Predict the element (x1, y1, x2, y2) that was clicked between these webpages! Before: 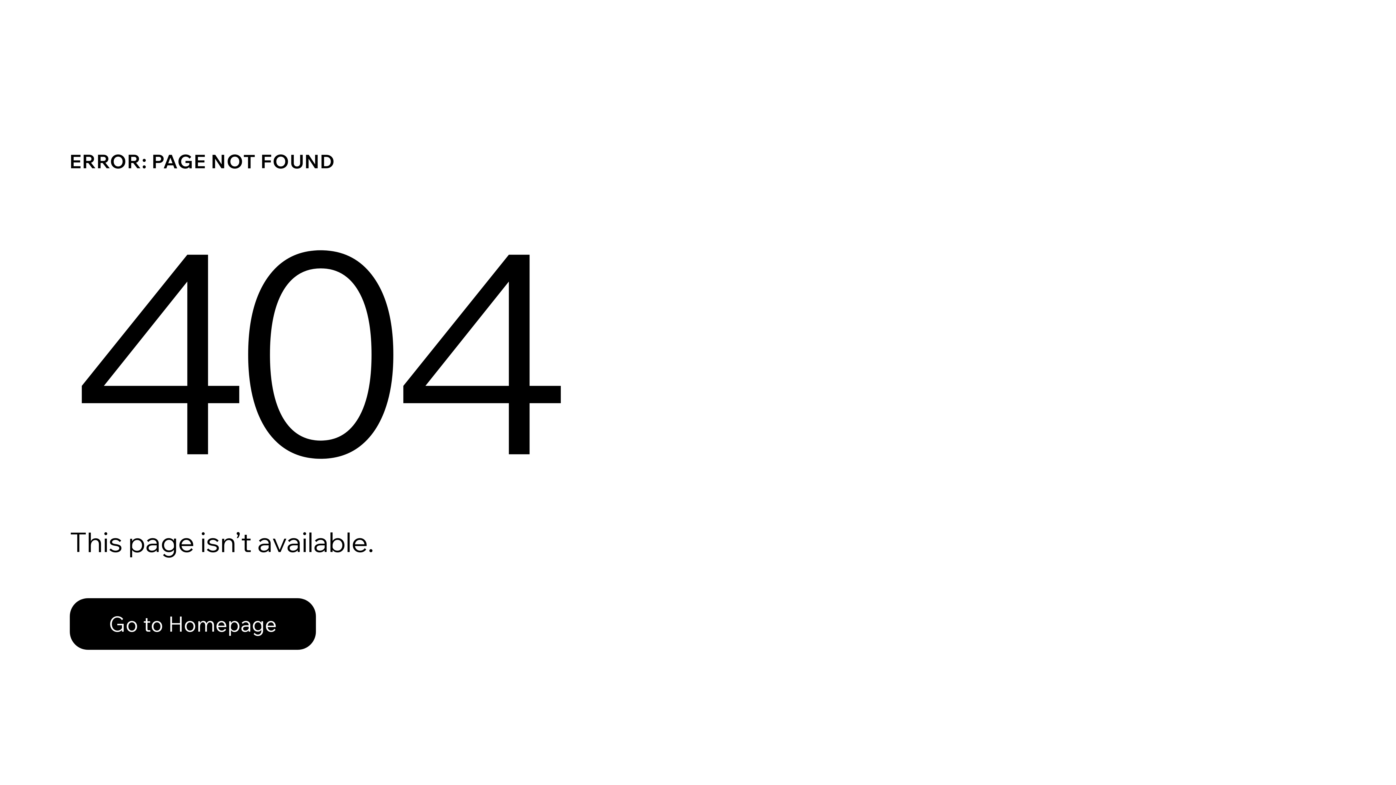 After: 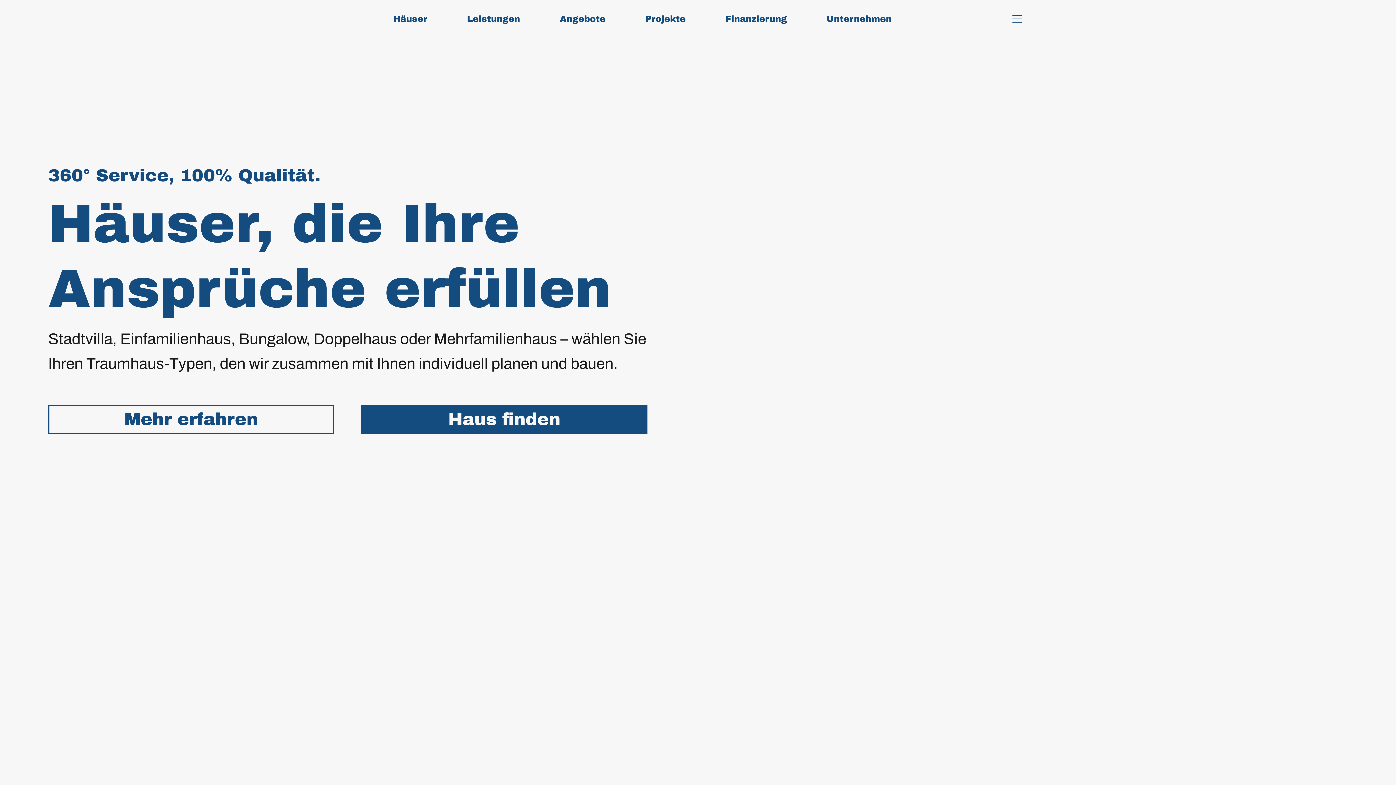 Action: label: Go to Homepage bbox: (69, 582, 768, 659)